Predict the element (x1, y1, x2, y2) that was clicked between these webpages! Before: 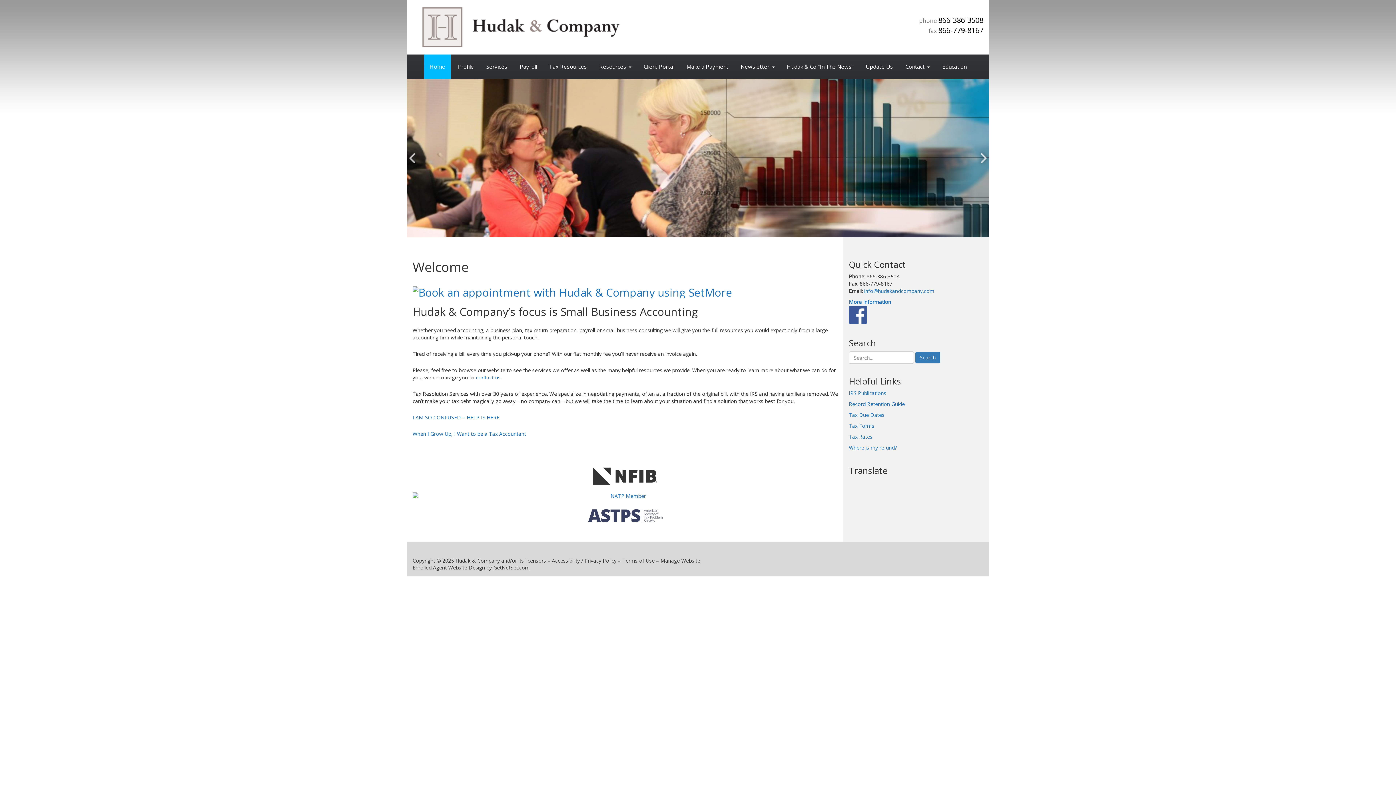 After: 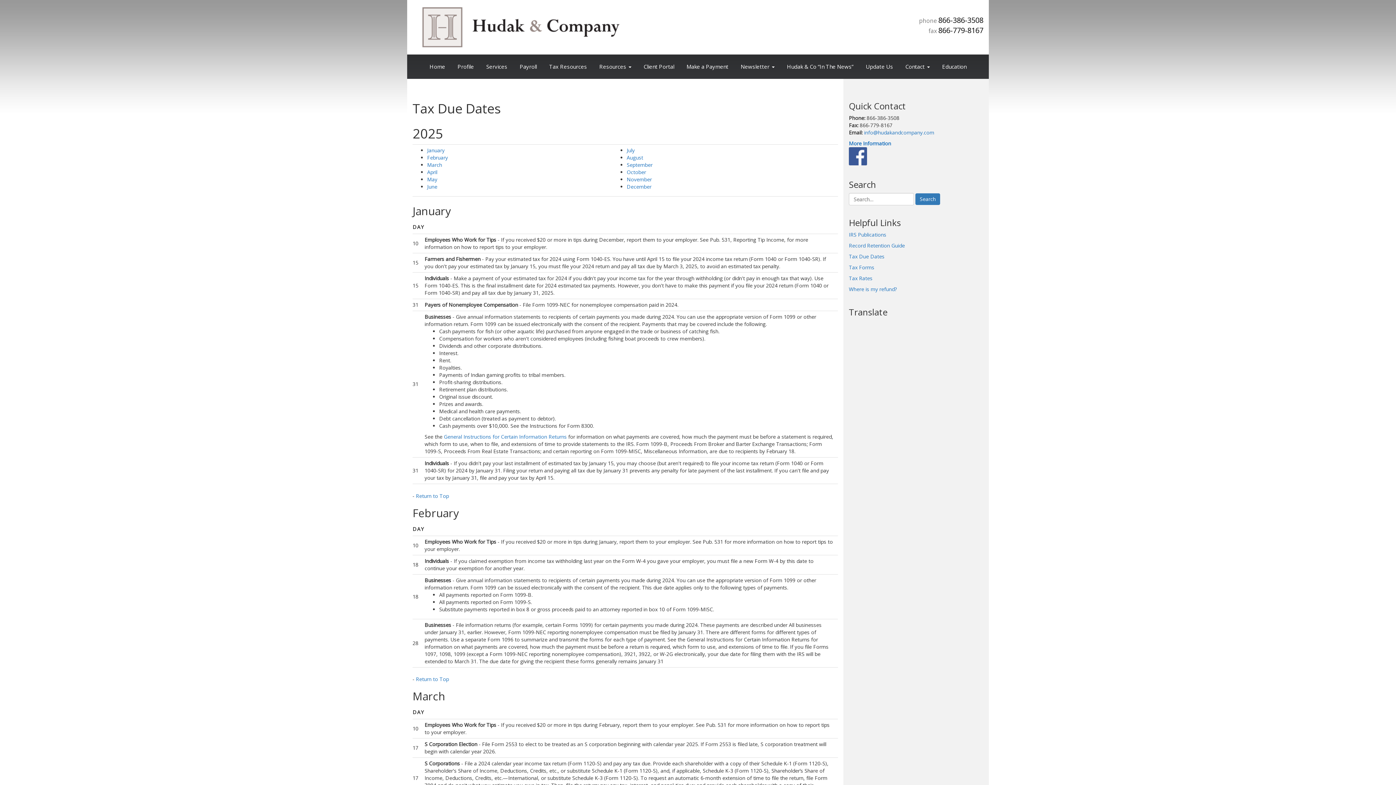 Action: bbox: (849, 411, 884, 418) label: Tax Due Dates